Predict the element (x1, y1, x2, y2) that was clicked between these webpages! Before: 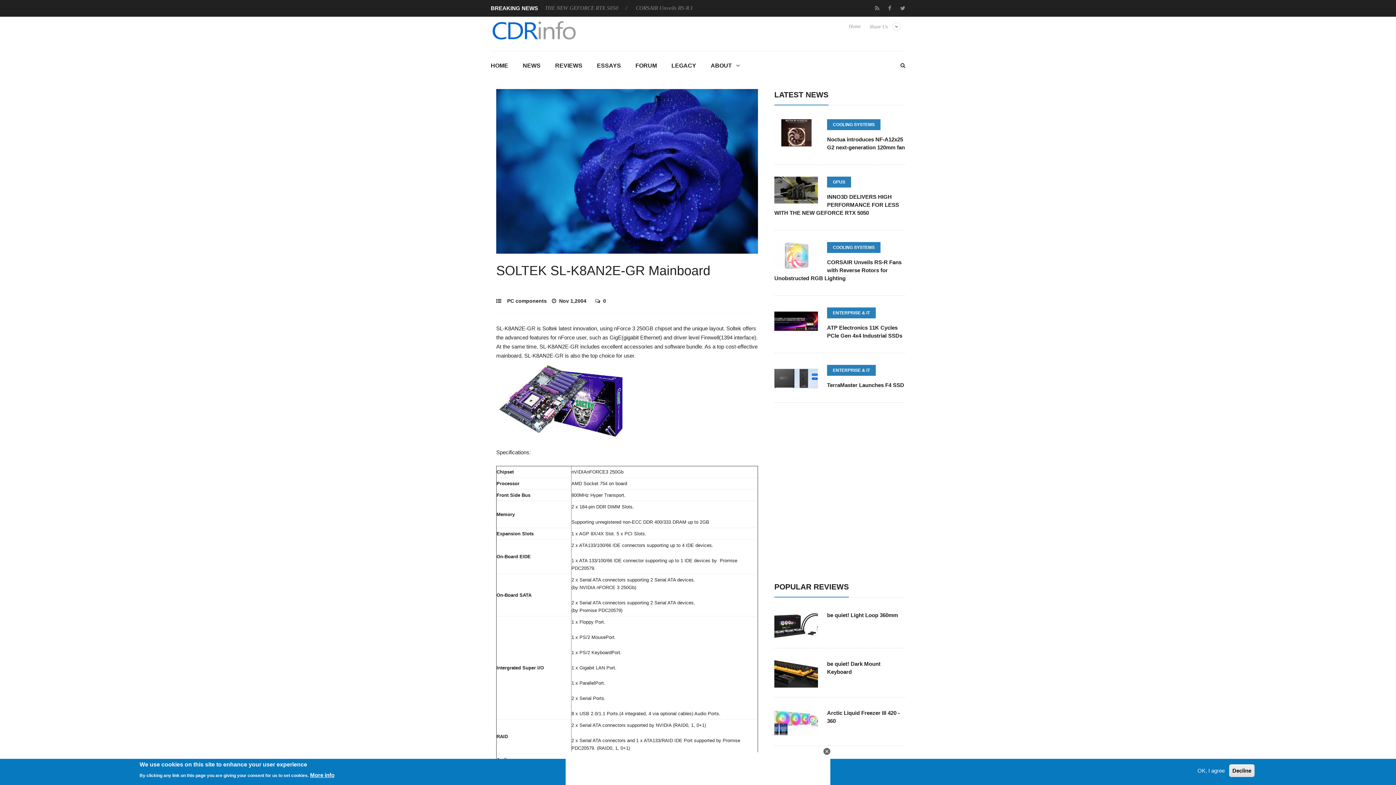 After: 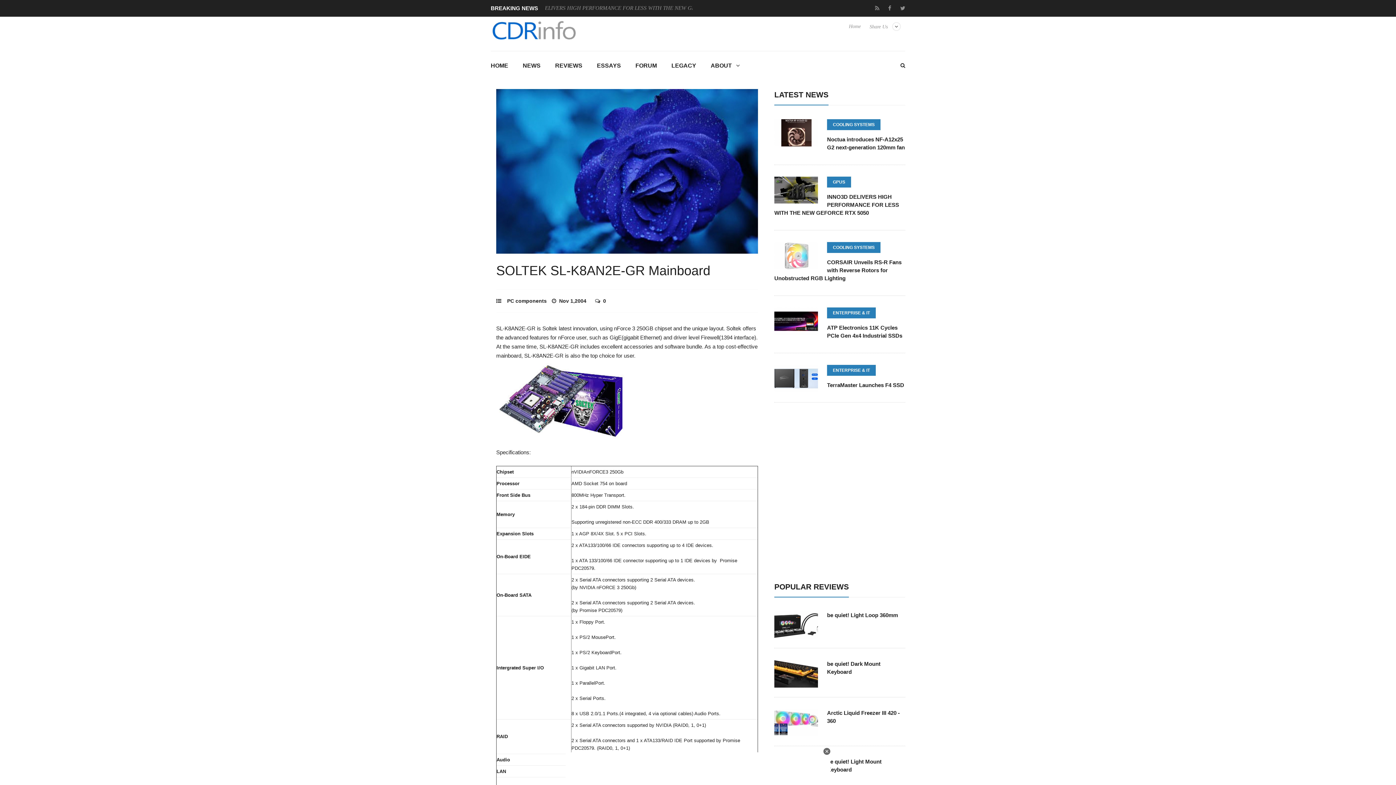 Action: label: OK, I agree bbox: (1194, 766, 1228, 775)